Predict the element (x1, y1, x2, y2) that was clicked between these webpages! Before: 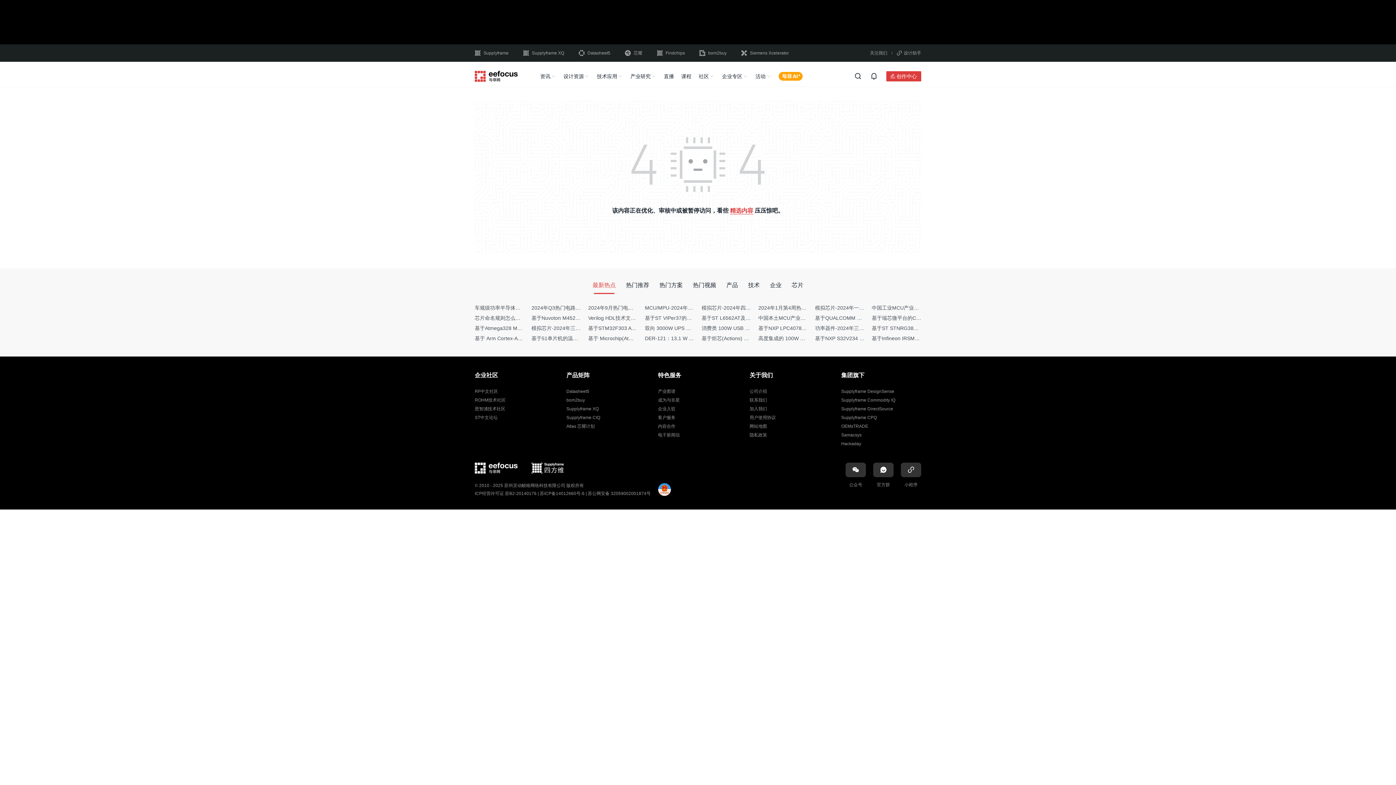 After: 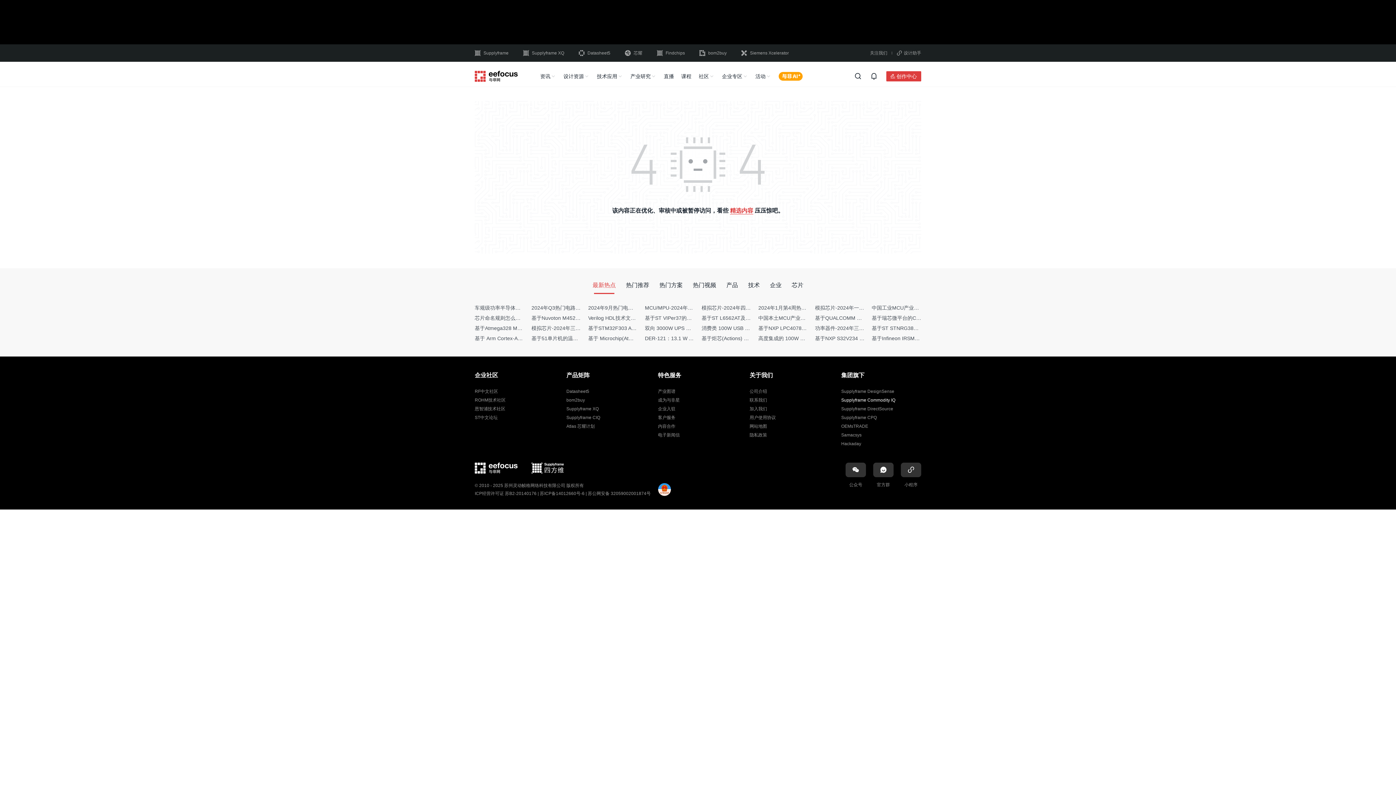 Action: label: Supplyframe Commodity IQ bbox: (841, 397, 895, 402)